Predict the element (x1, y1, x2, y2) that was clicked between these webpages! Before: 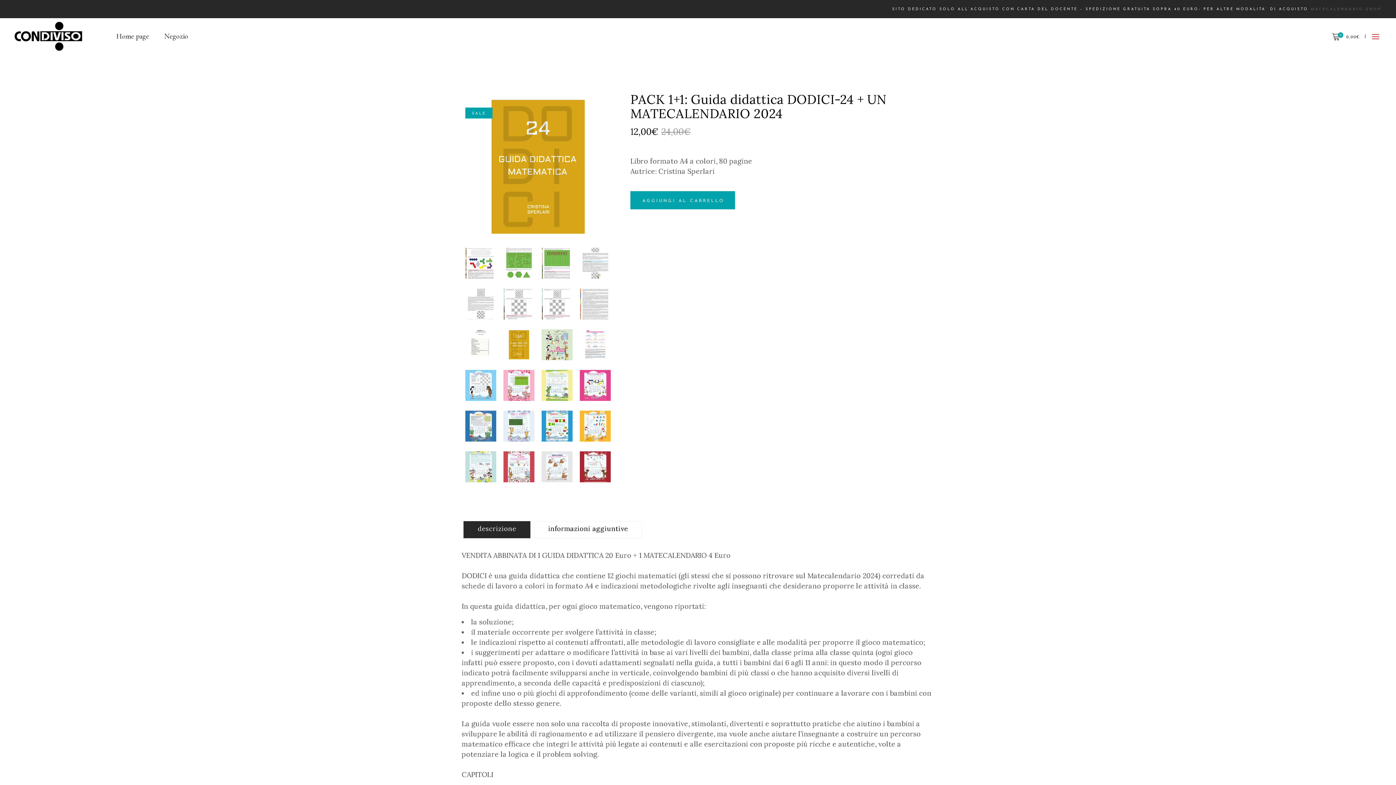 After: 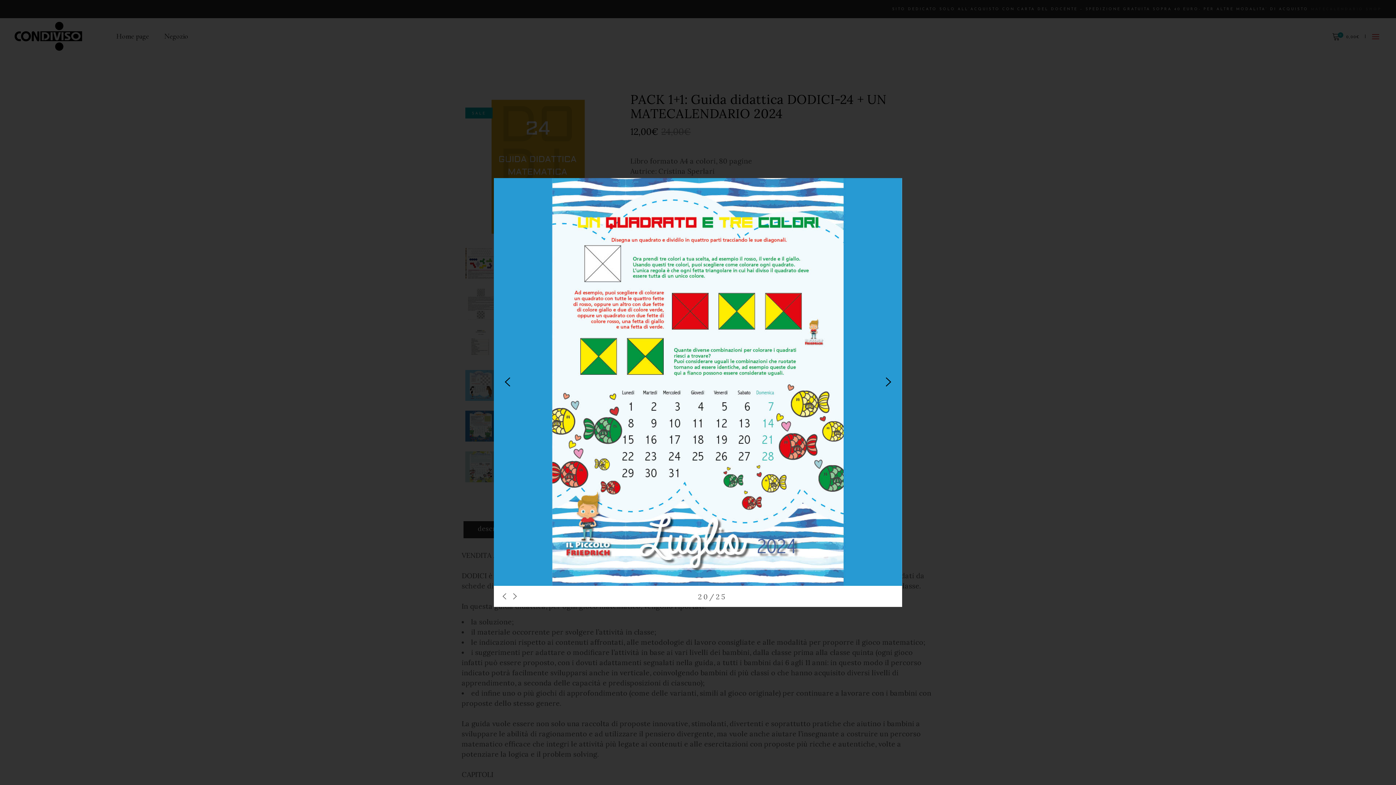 Action: bbox: (541, 434, 572, 443)